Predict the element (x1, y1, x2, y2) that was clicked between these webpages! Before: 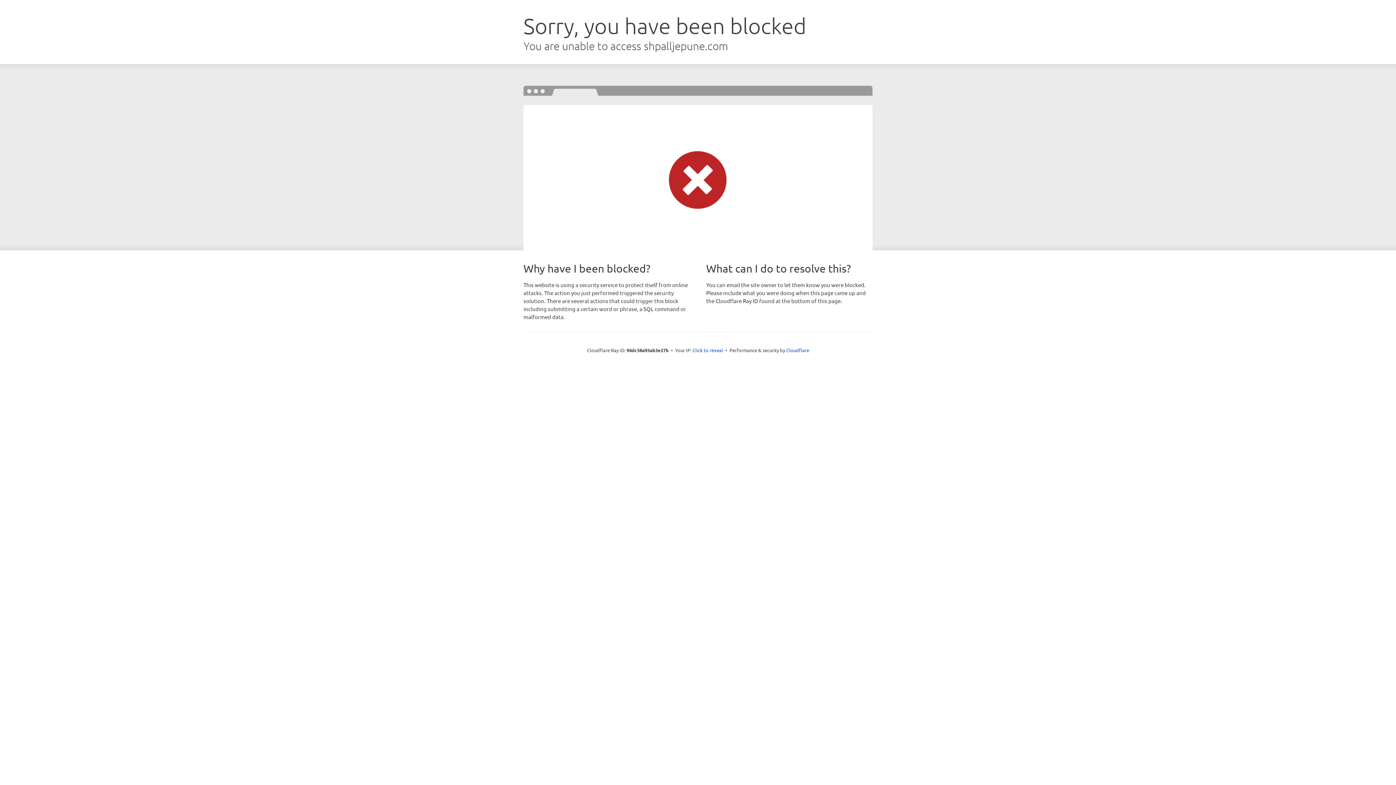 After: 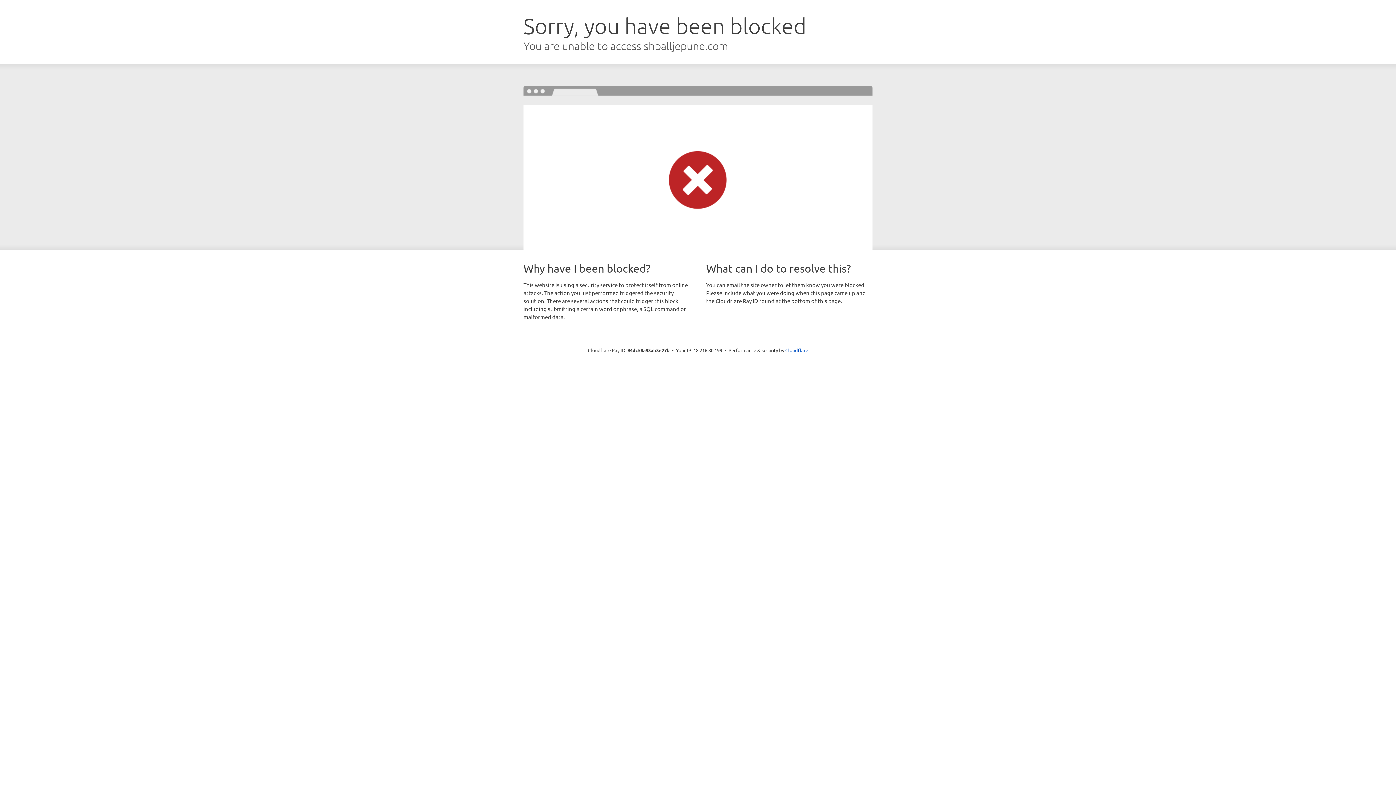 Action: bbox: (692, 346, 723, 353) label: Click to reveal